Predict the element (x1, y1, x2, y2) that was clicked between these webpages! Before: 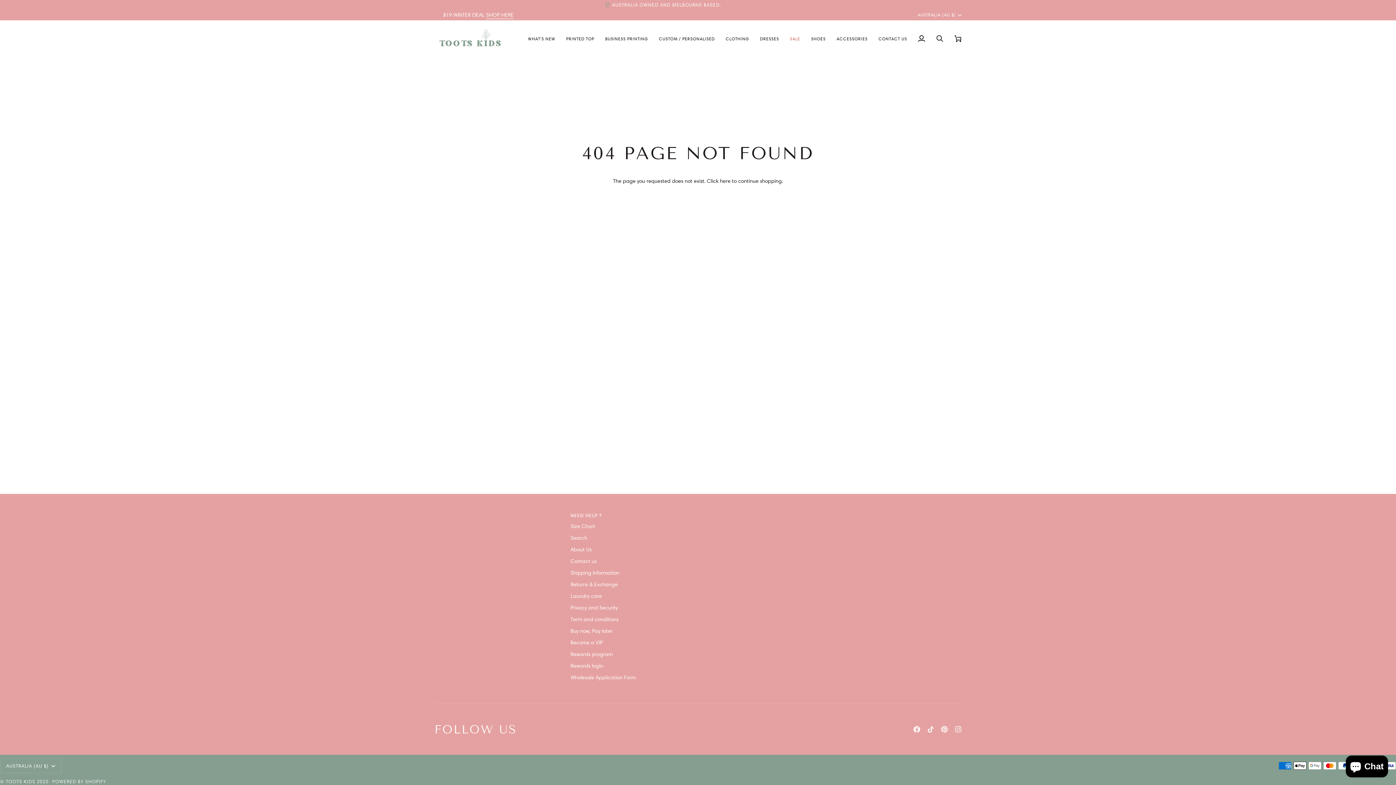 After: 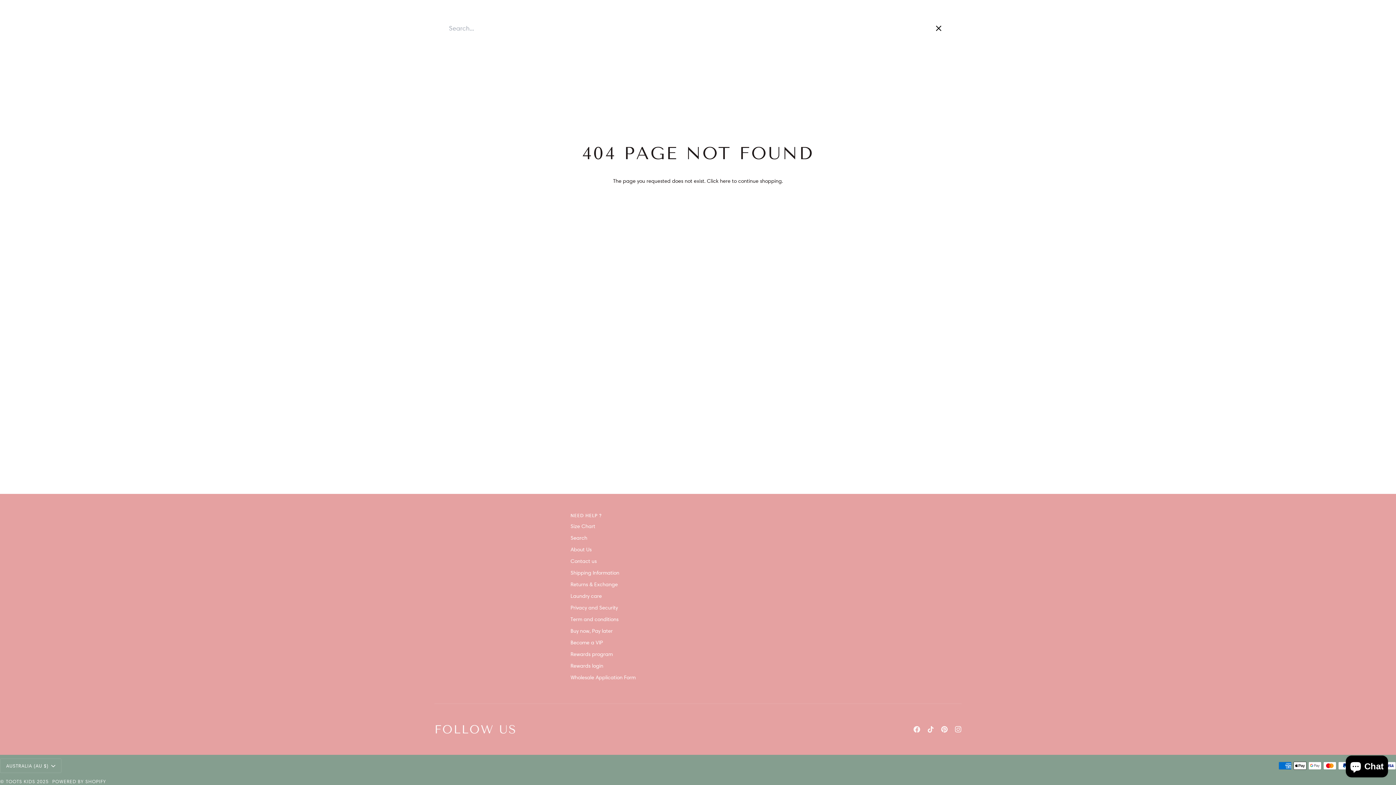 Action: label: Search bbox: (930, 20, 949, 56)